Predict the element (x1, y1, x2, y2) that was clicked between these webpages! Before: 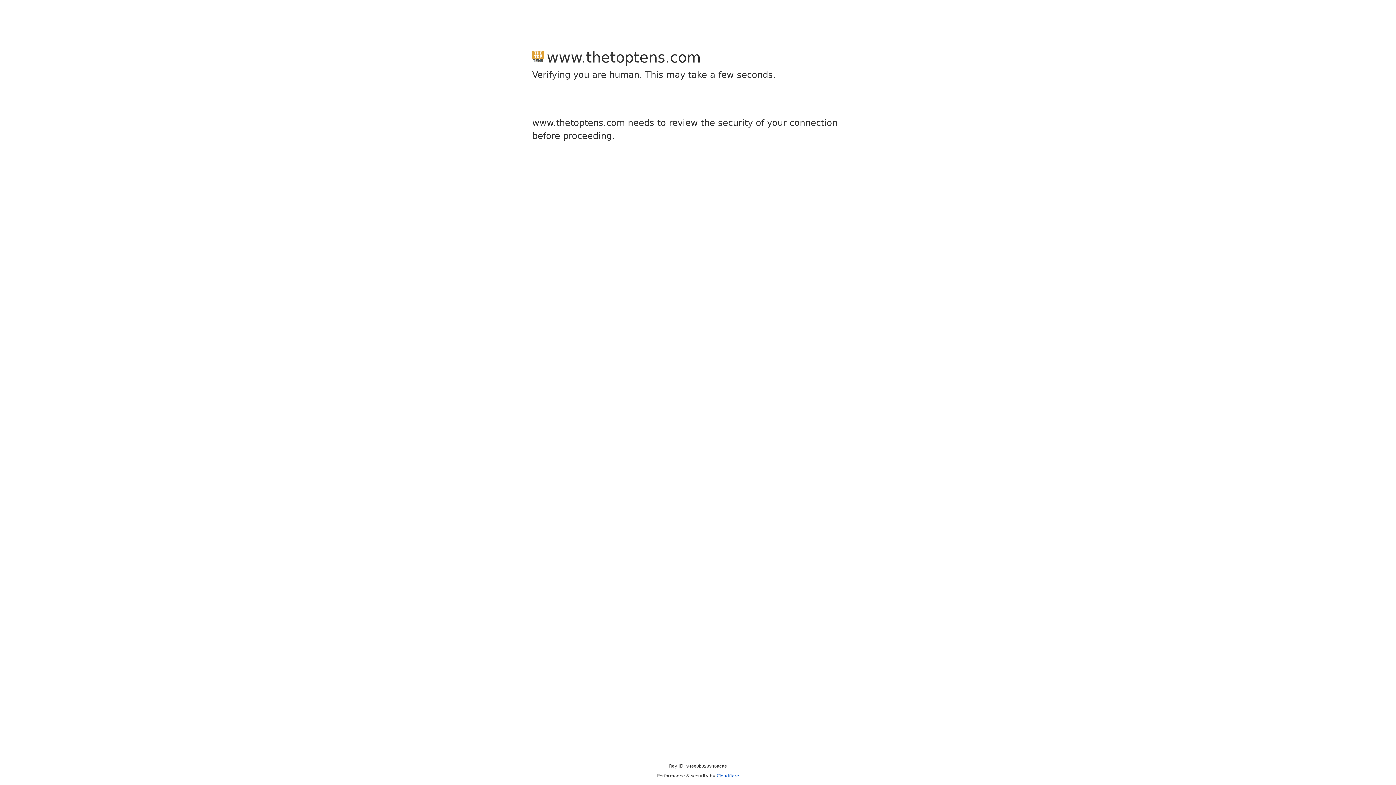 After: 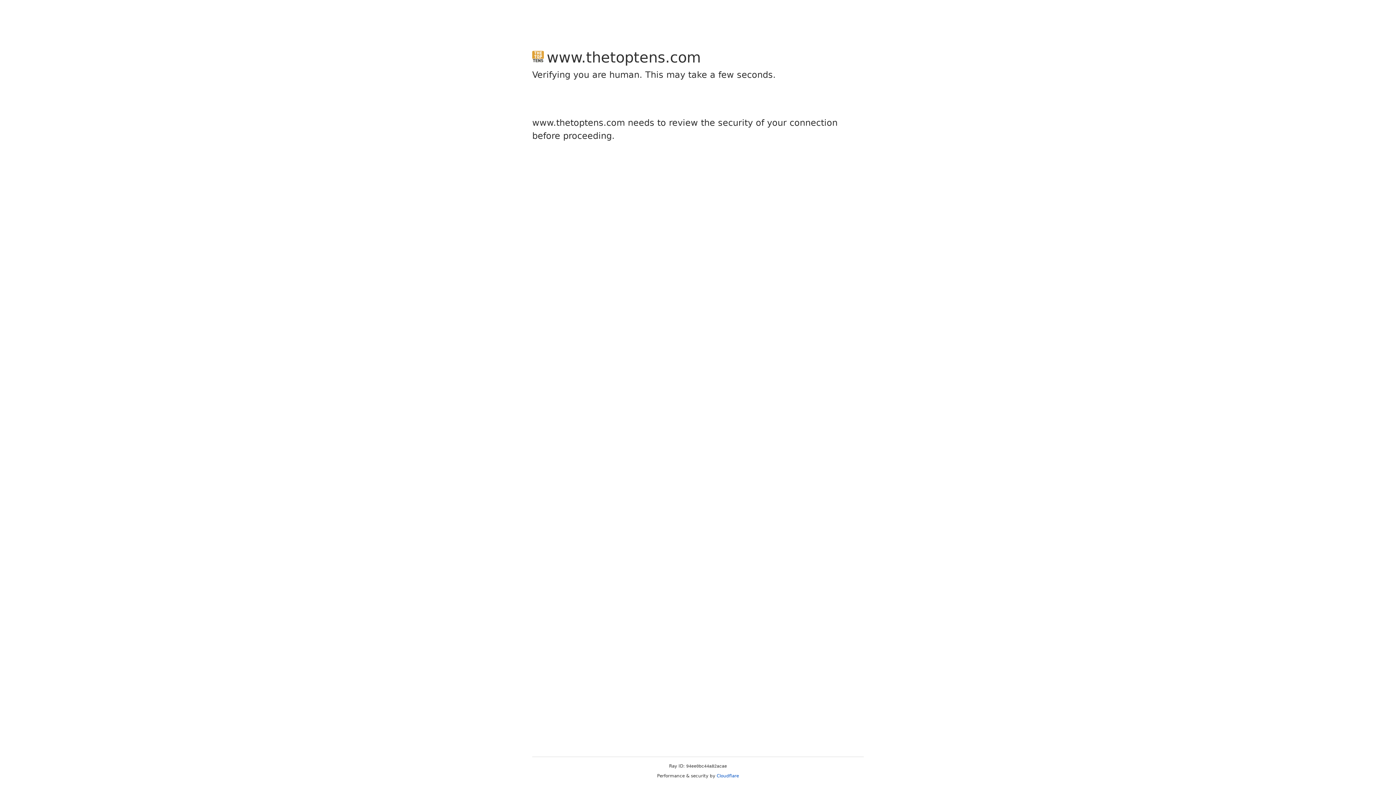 Action: label: Cloudflare bbox: (716, 773, 739, 778)